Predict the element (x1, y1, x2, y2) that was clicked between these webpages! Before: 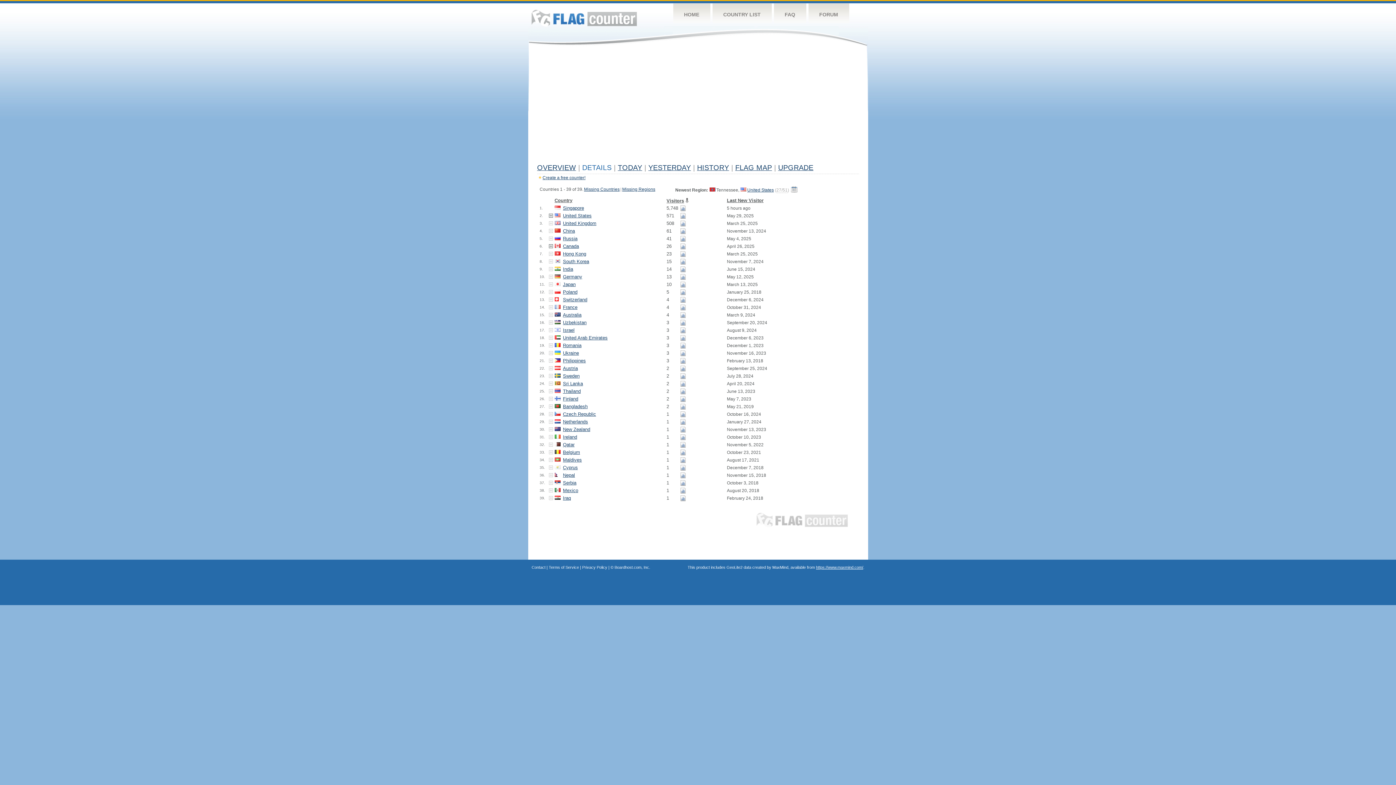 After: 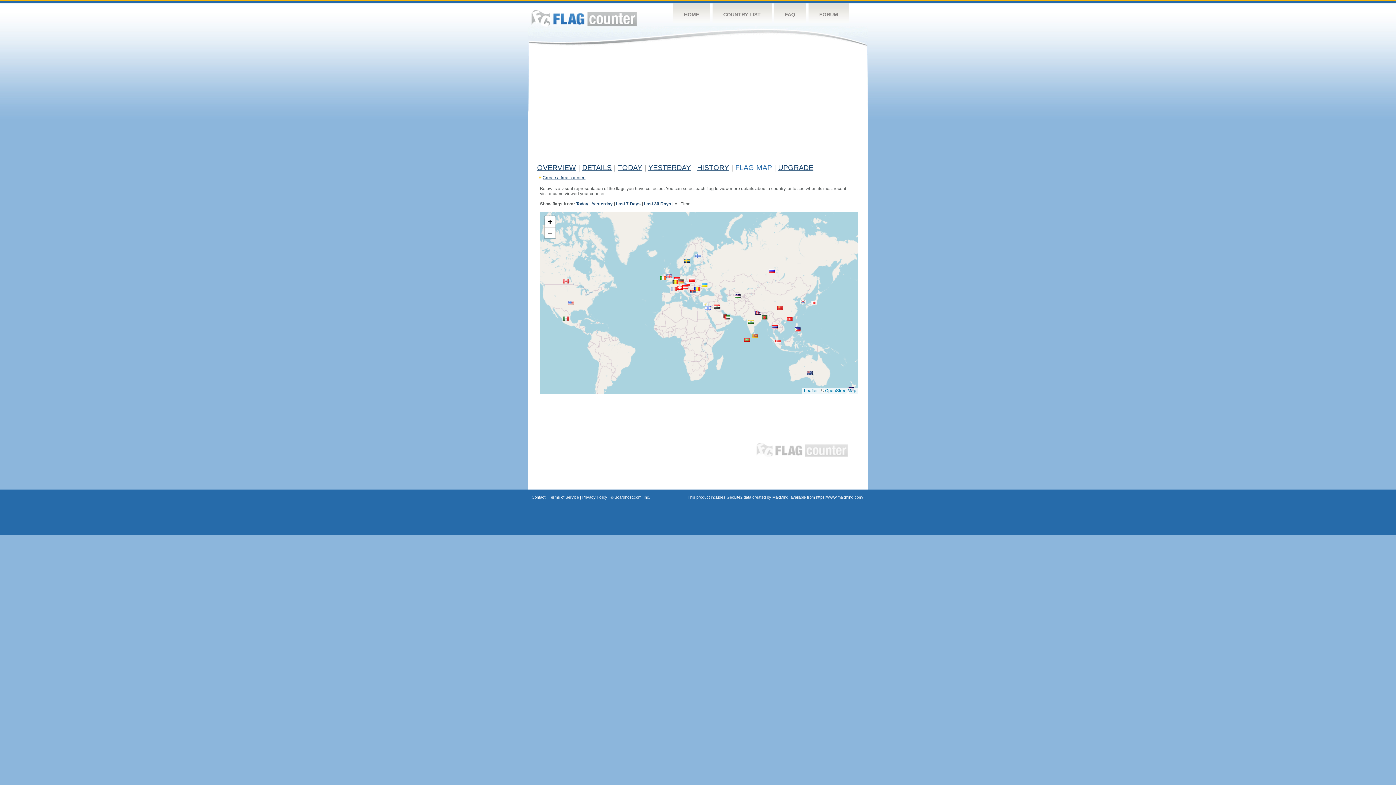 Action: label: FLAG MAP bbox: (735, 163, 772, 171)